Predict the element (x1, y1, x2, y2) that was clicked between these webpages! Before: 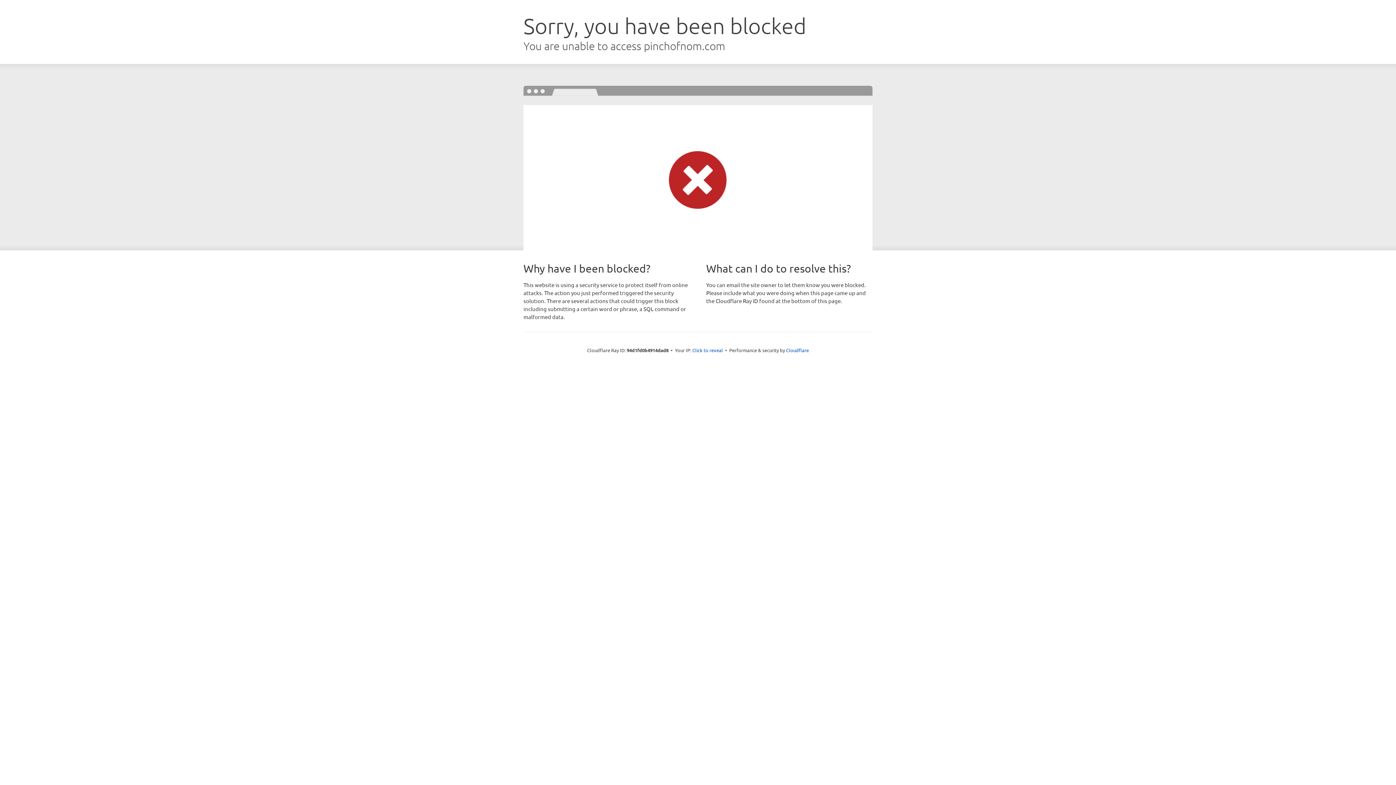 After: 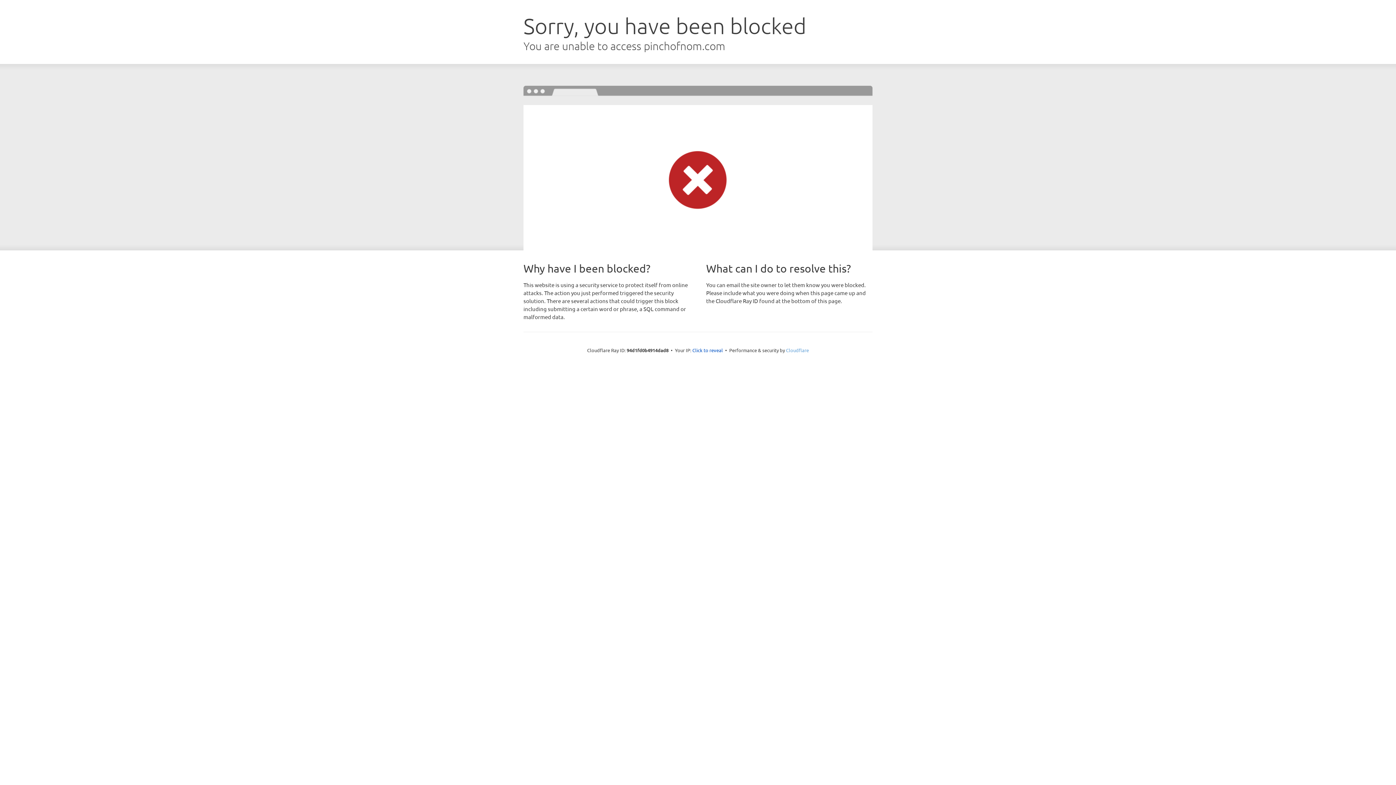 Action: bbox: (786, 347, 809, 353) label: Cloudflare